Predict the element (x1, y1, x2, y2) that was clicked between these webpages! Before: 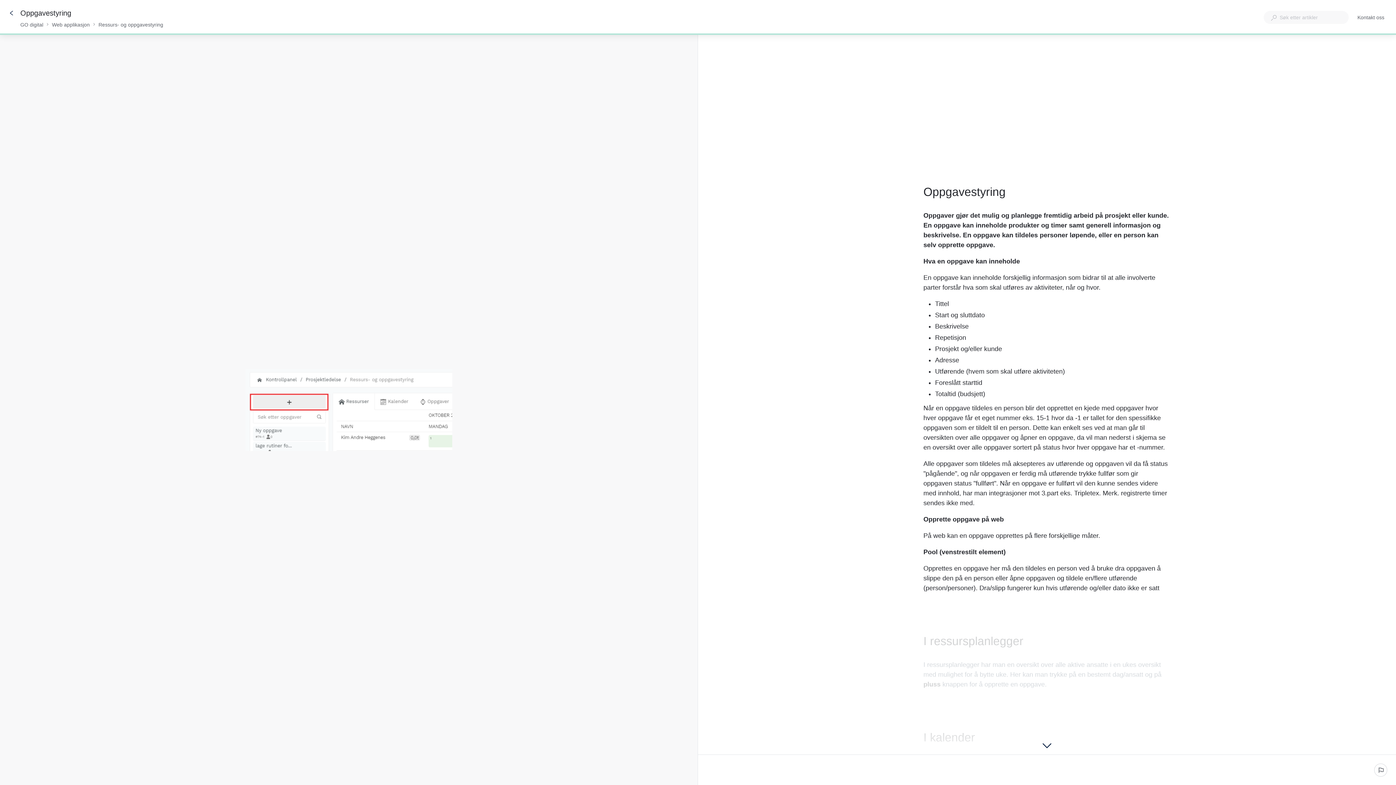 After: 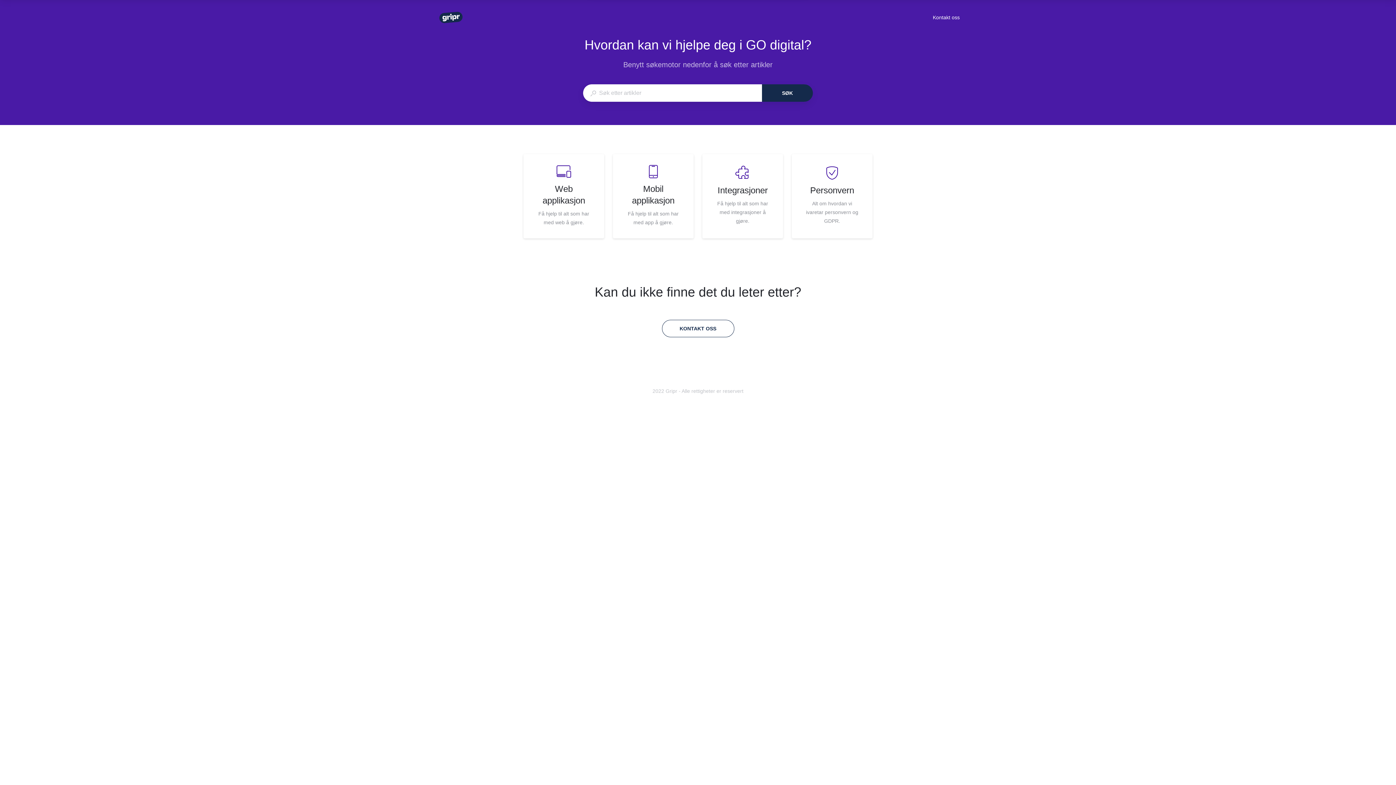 Action: bbox: (20, 20, 43, 29) label: GO digital